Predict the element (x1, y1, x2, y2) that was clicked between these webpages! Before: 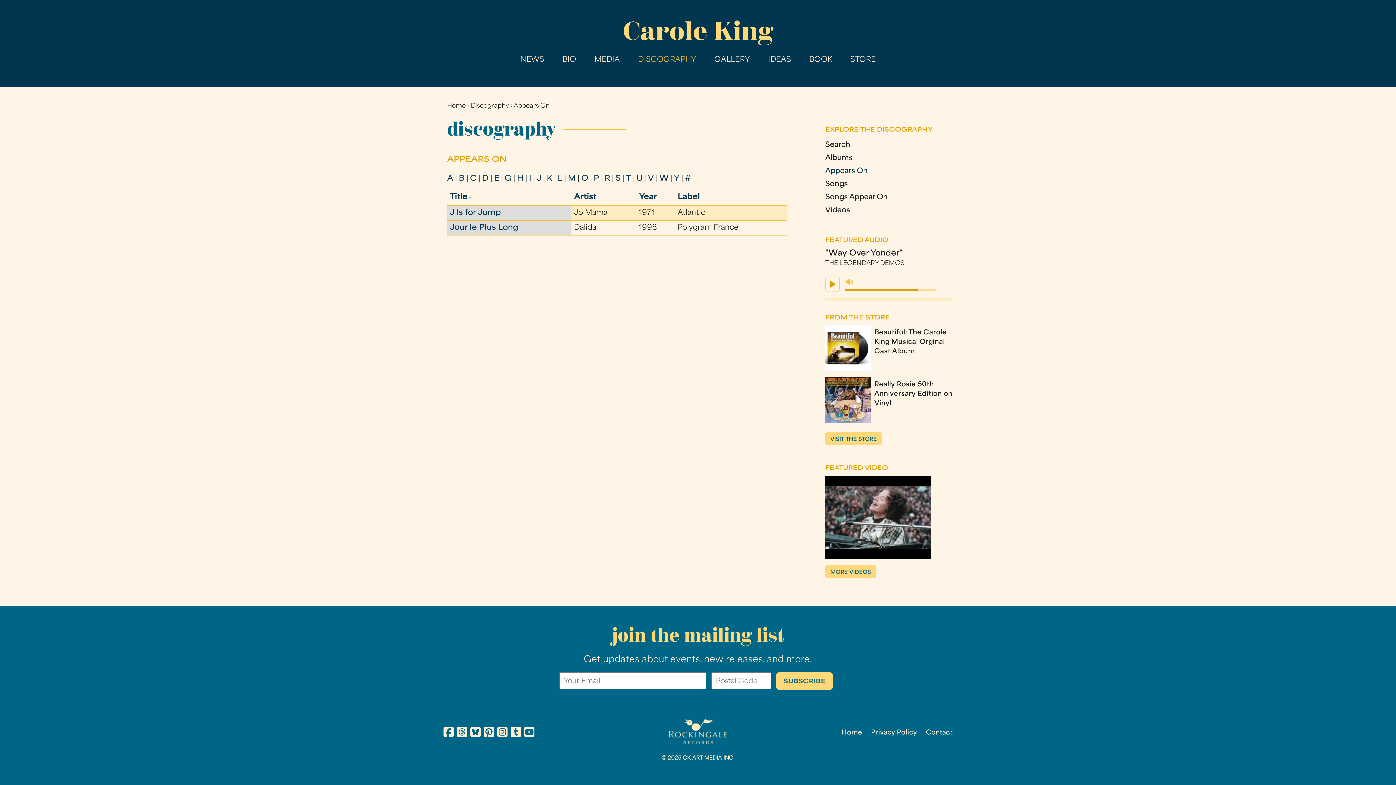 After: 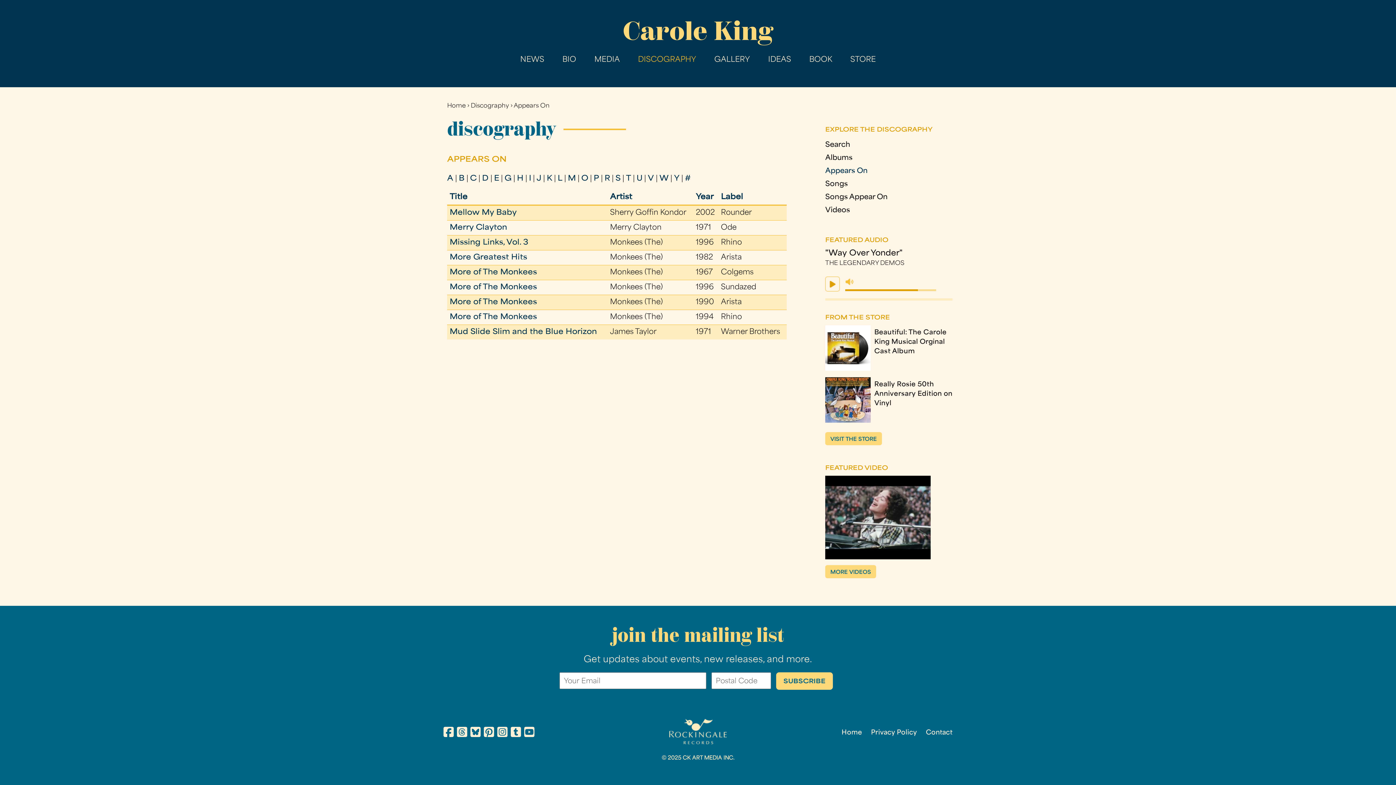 Action: label: M bbox: (568, 175, 576, 182)